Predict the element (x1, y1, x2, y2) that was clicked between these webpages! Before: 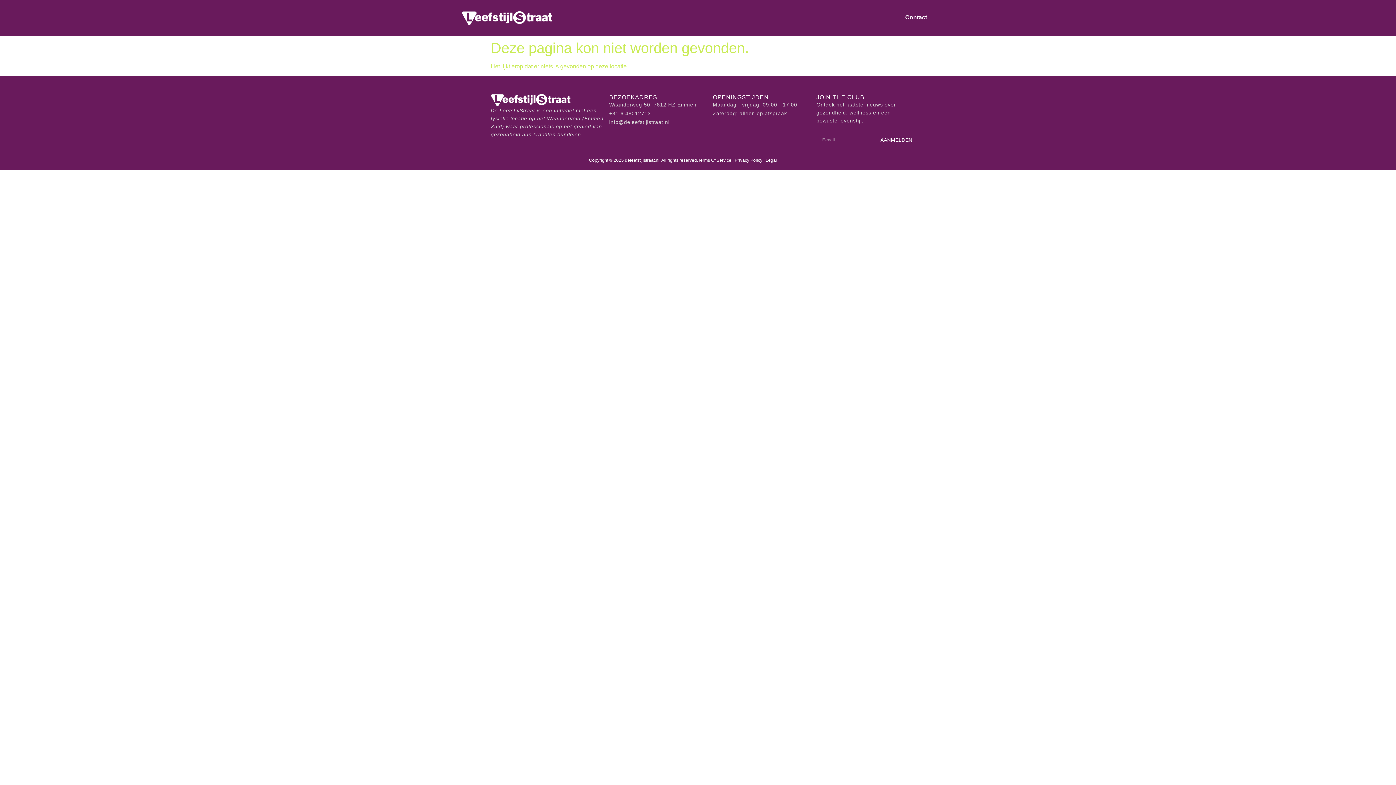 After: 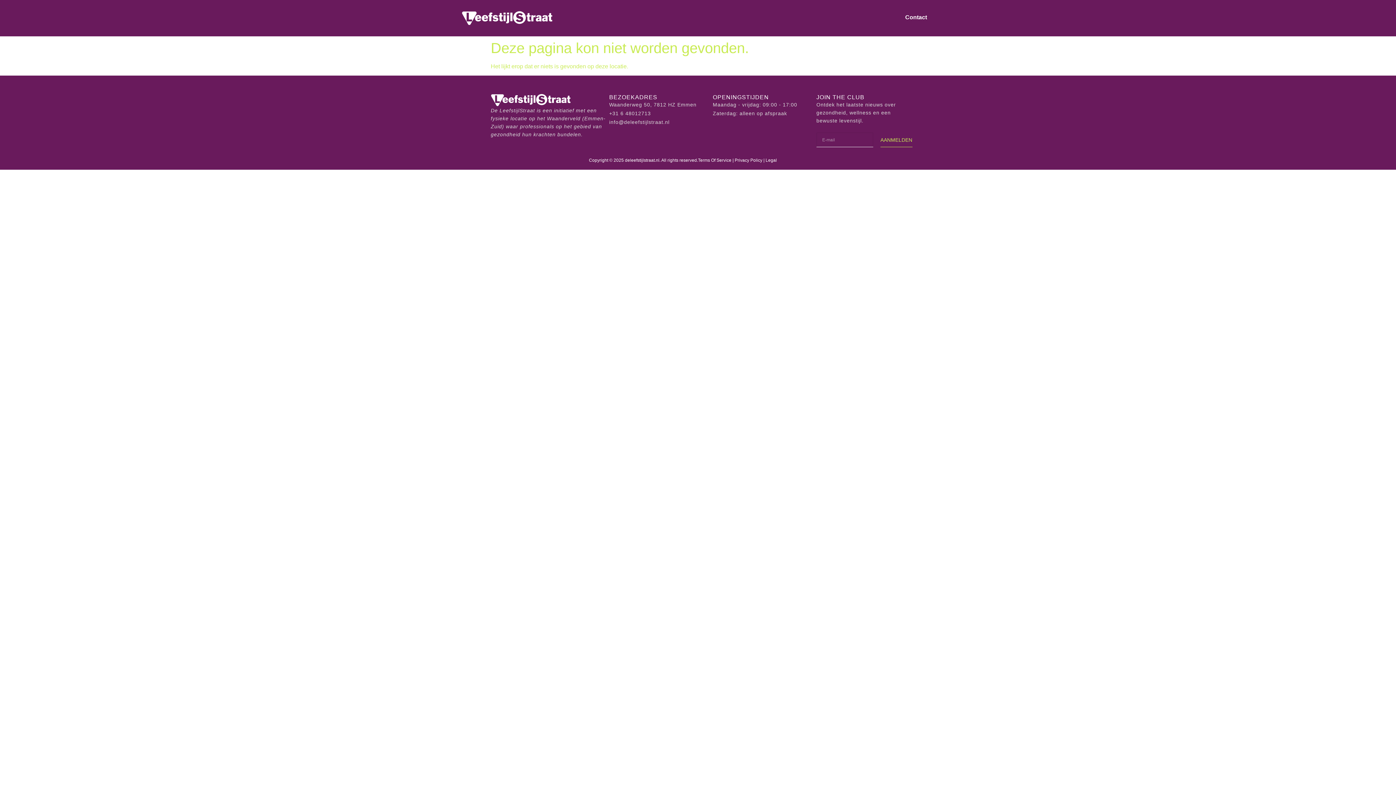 Action: label: AANMELDEN bbox: (880, 132, 912, 147)